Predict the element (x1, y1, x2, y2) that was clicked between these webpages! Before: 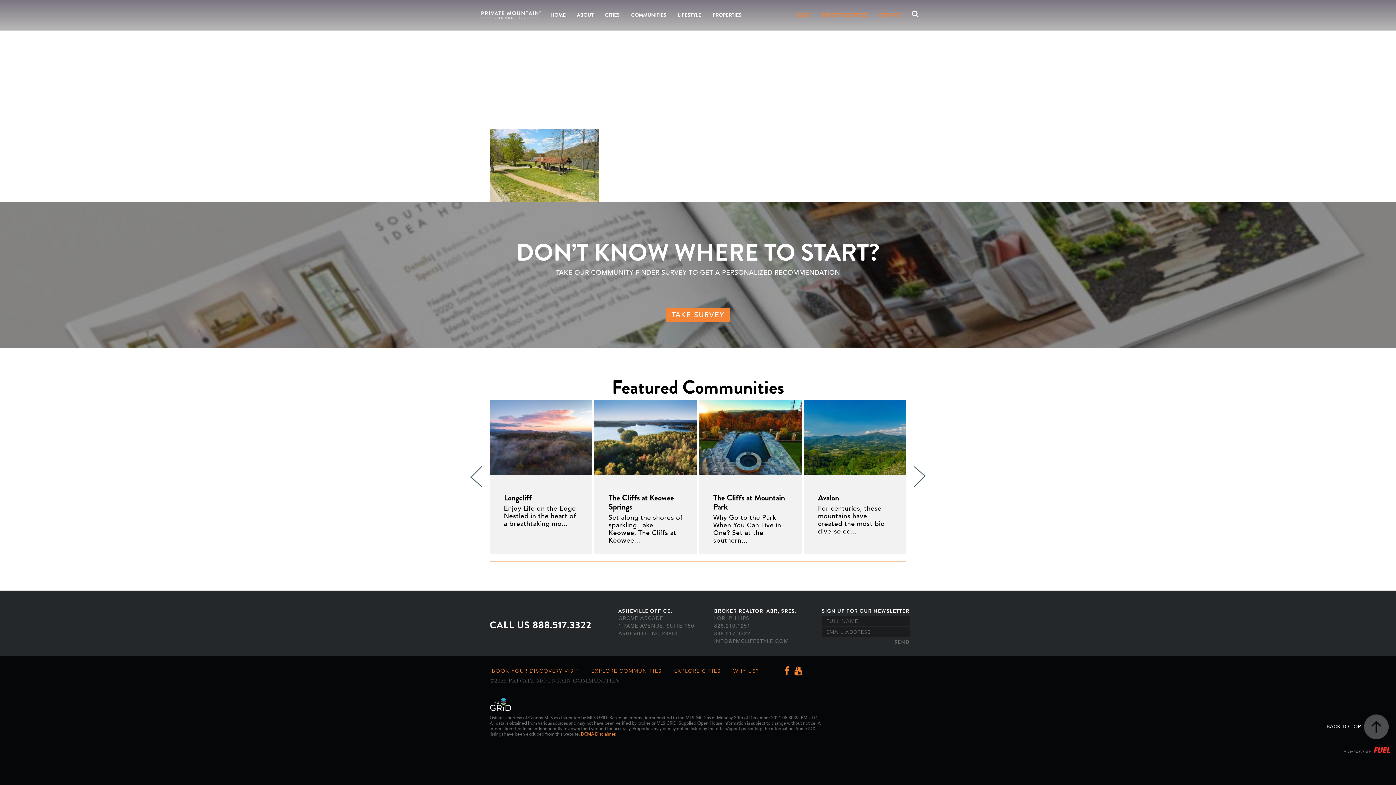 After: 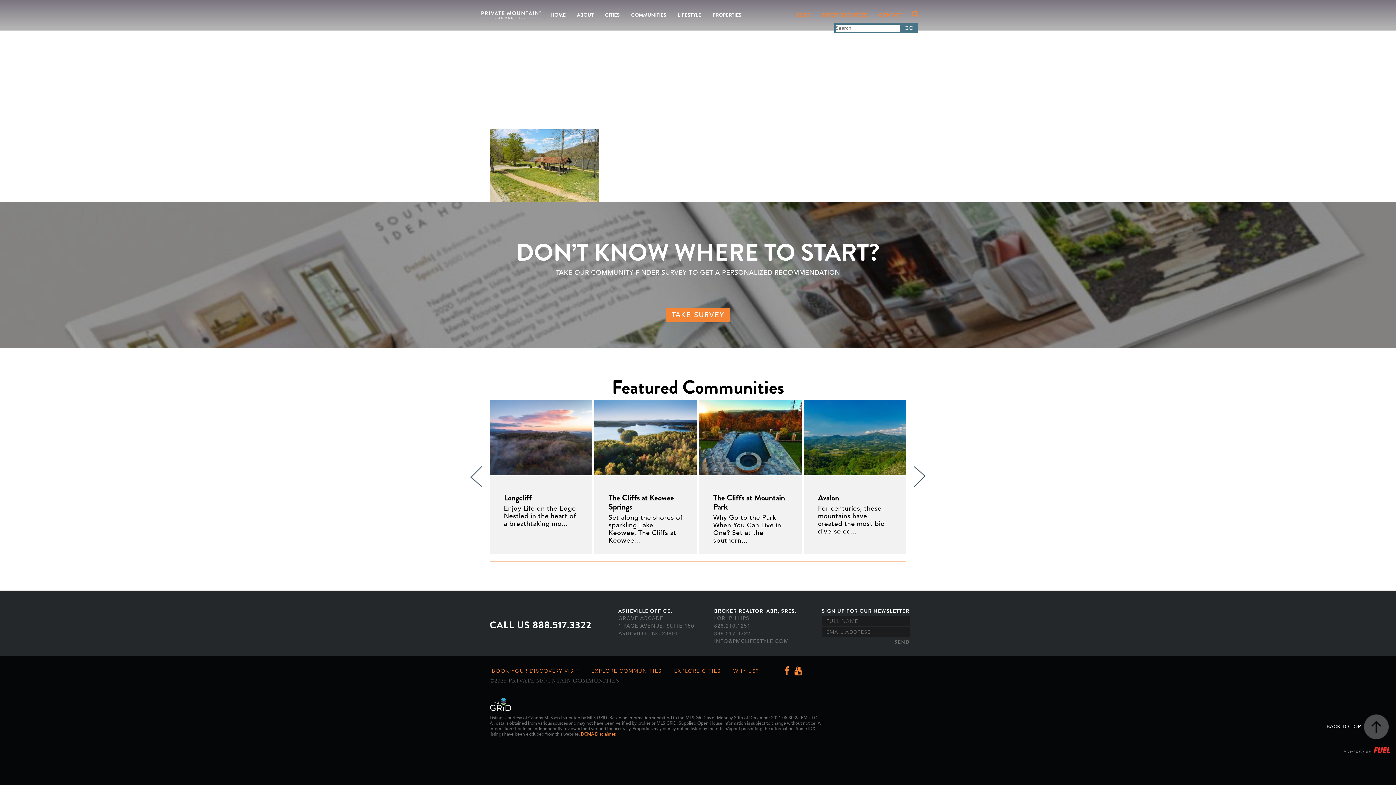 Action: bbox: (912, 9, 918, 18)